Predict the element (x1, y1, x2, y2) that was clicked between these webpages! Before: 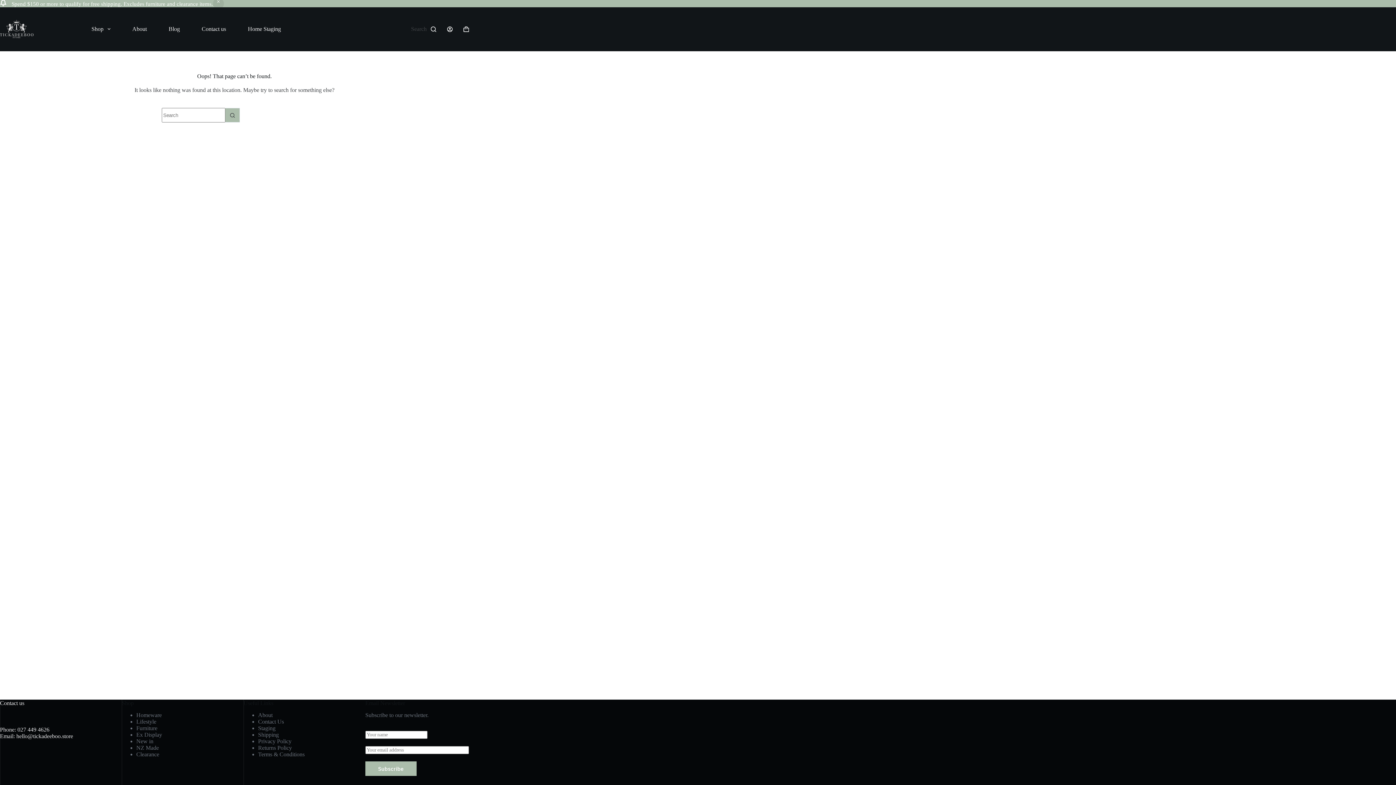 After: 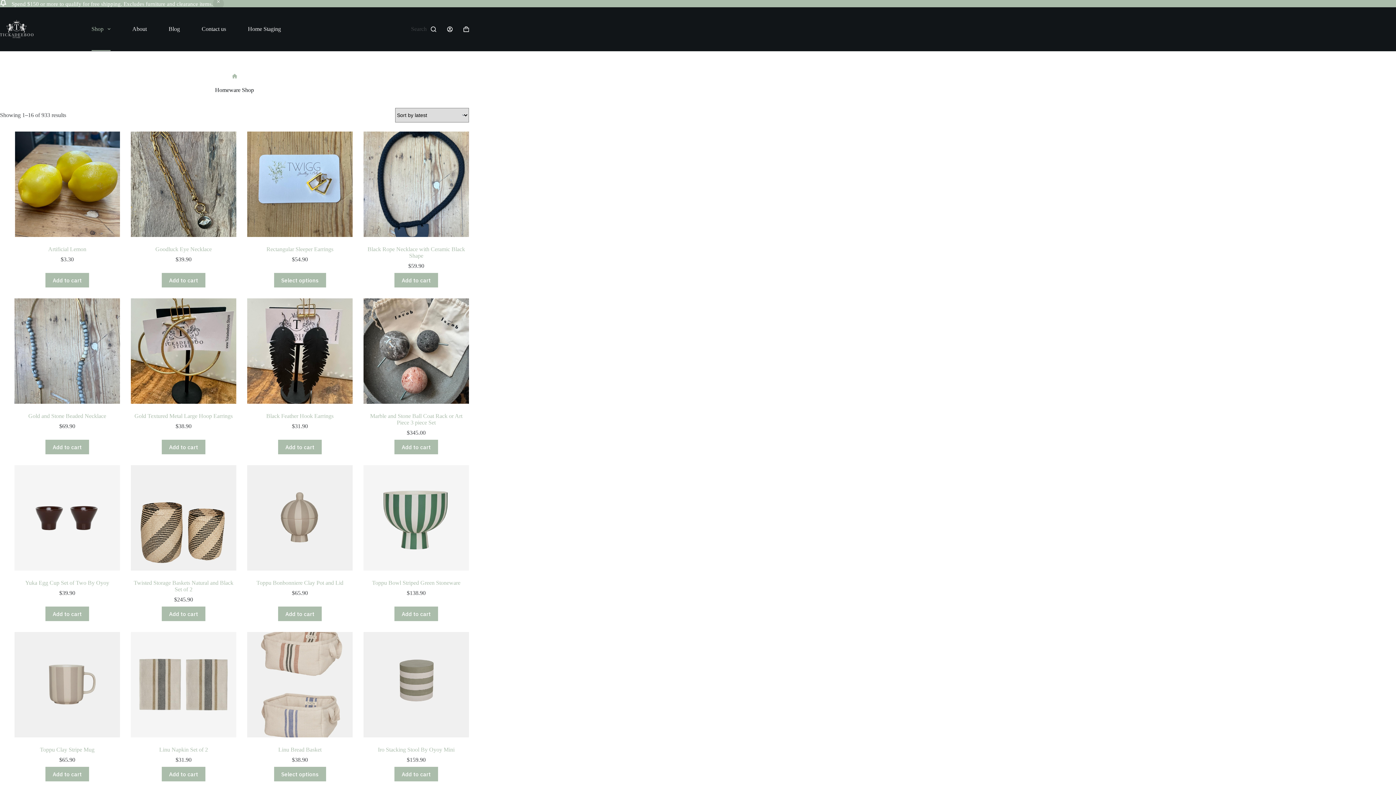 Action: bbox: (80, 7, 121, 50) label: Shop